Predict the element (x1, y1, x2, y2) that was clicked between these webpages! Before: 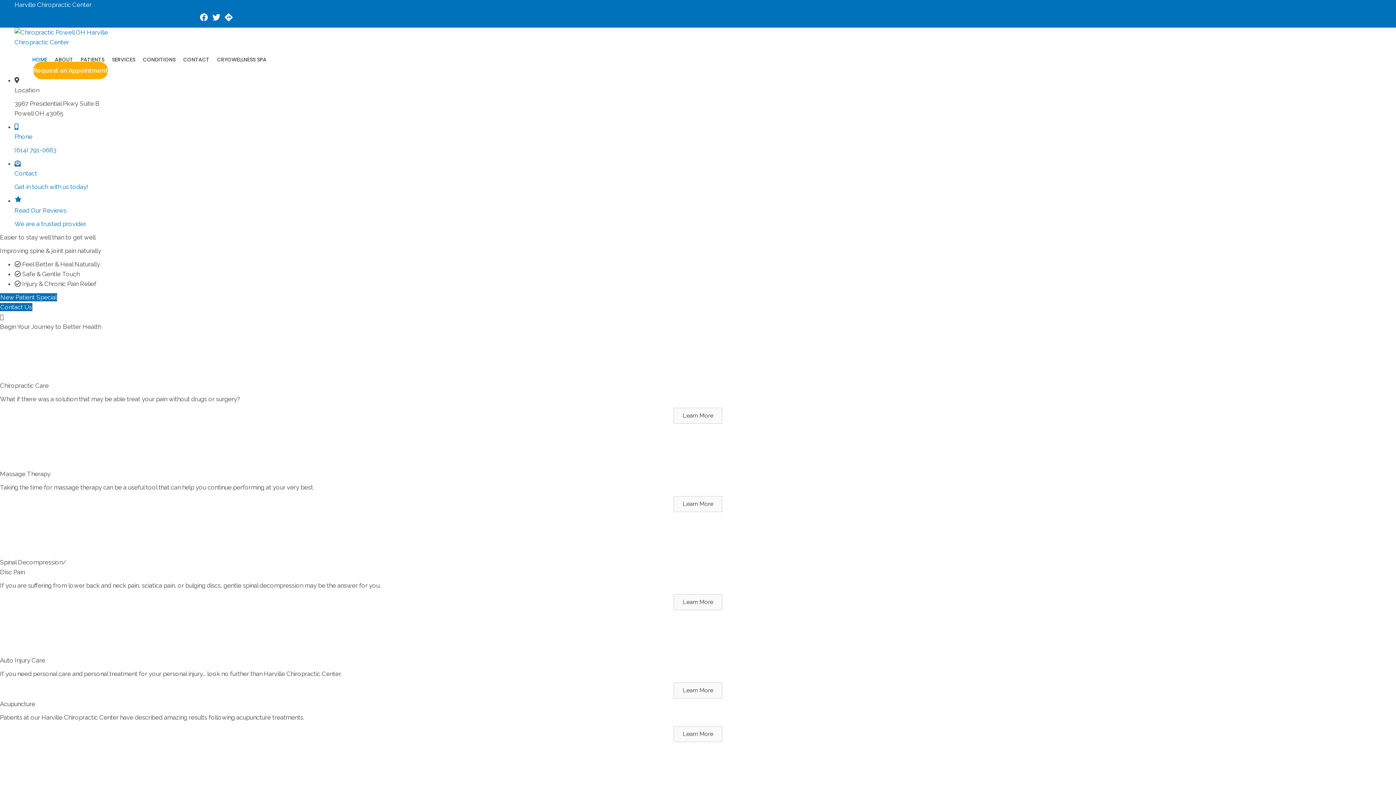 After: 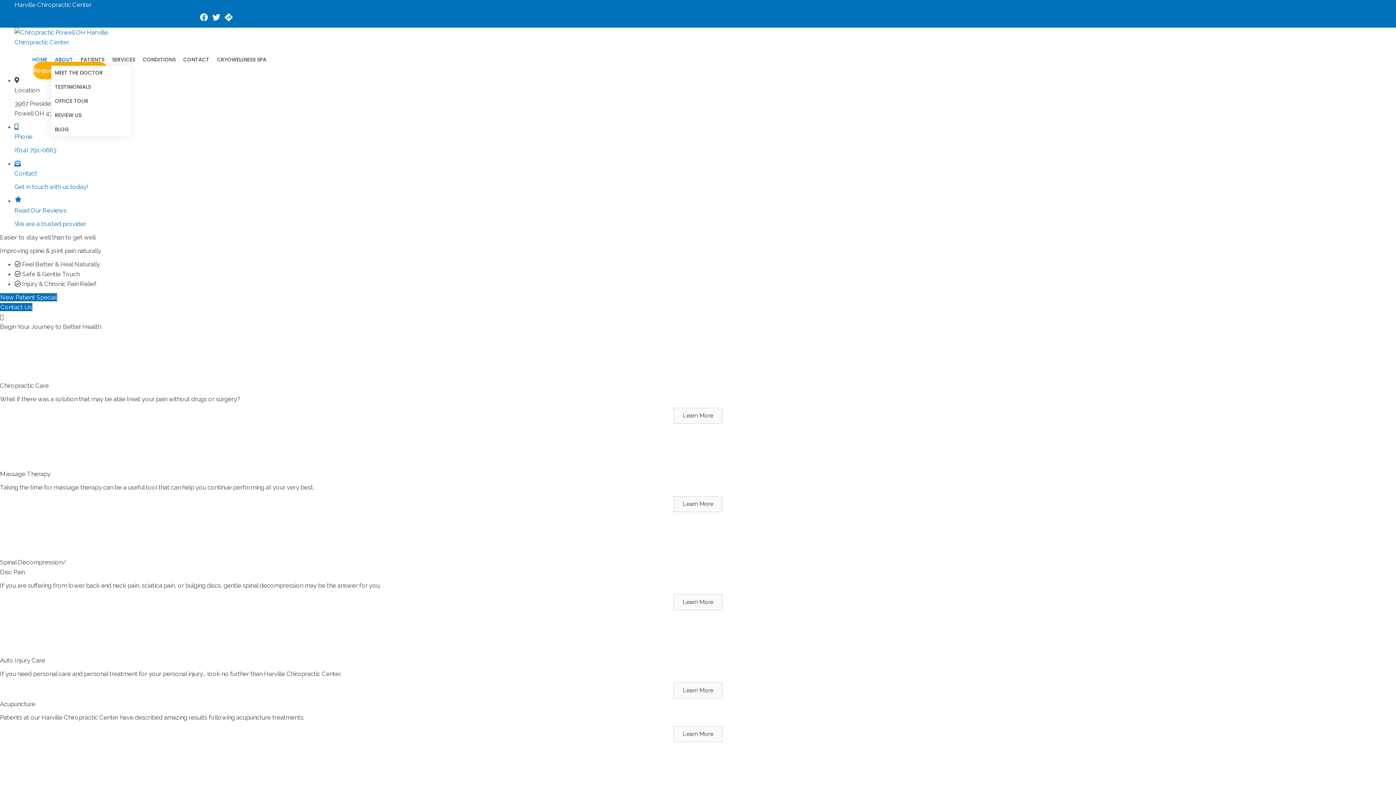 Action: bbox: (51, 53, 76, 65) label: ABOUT